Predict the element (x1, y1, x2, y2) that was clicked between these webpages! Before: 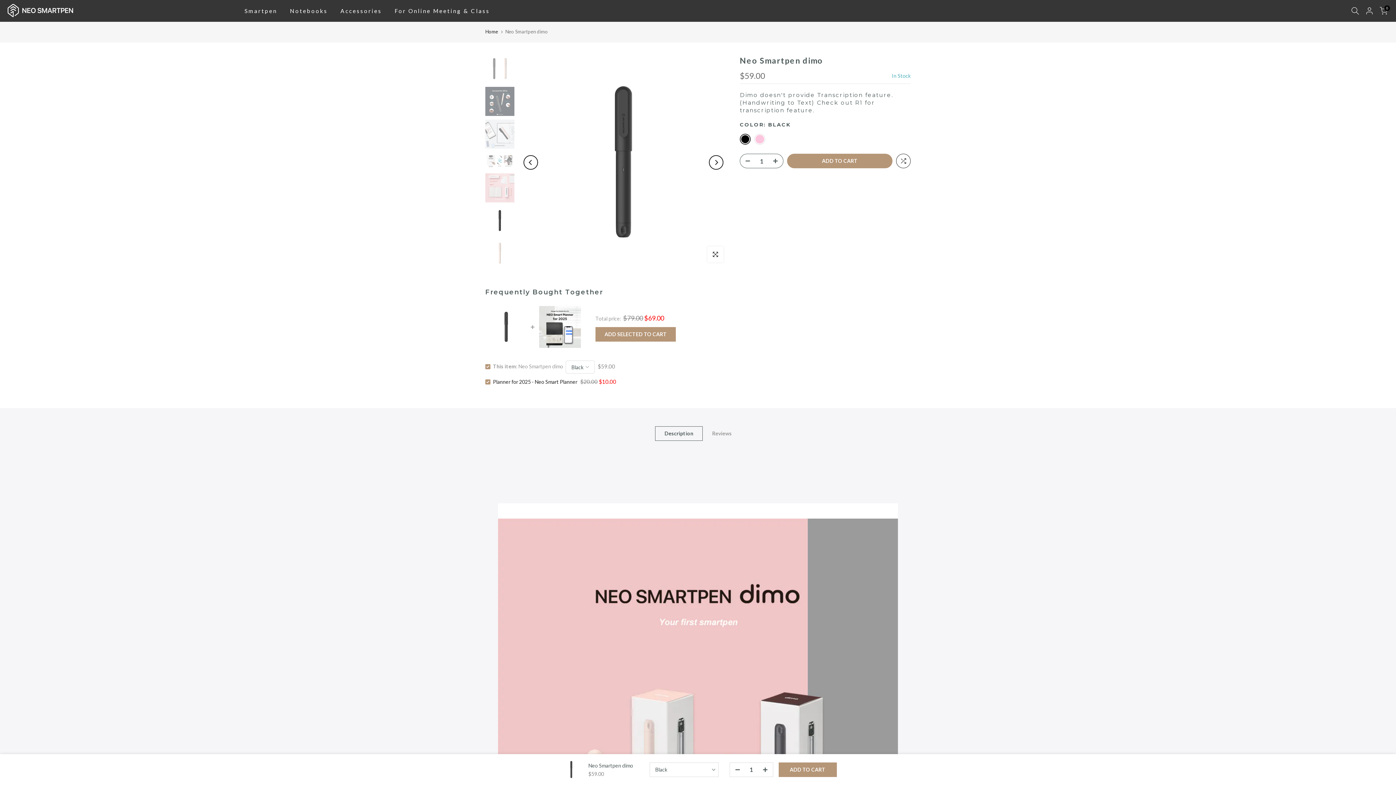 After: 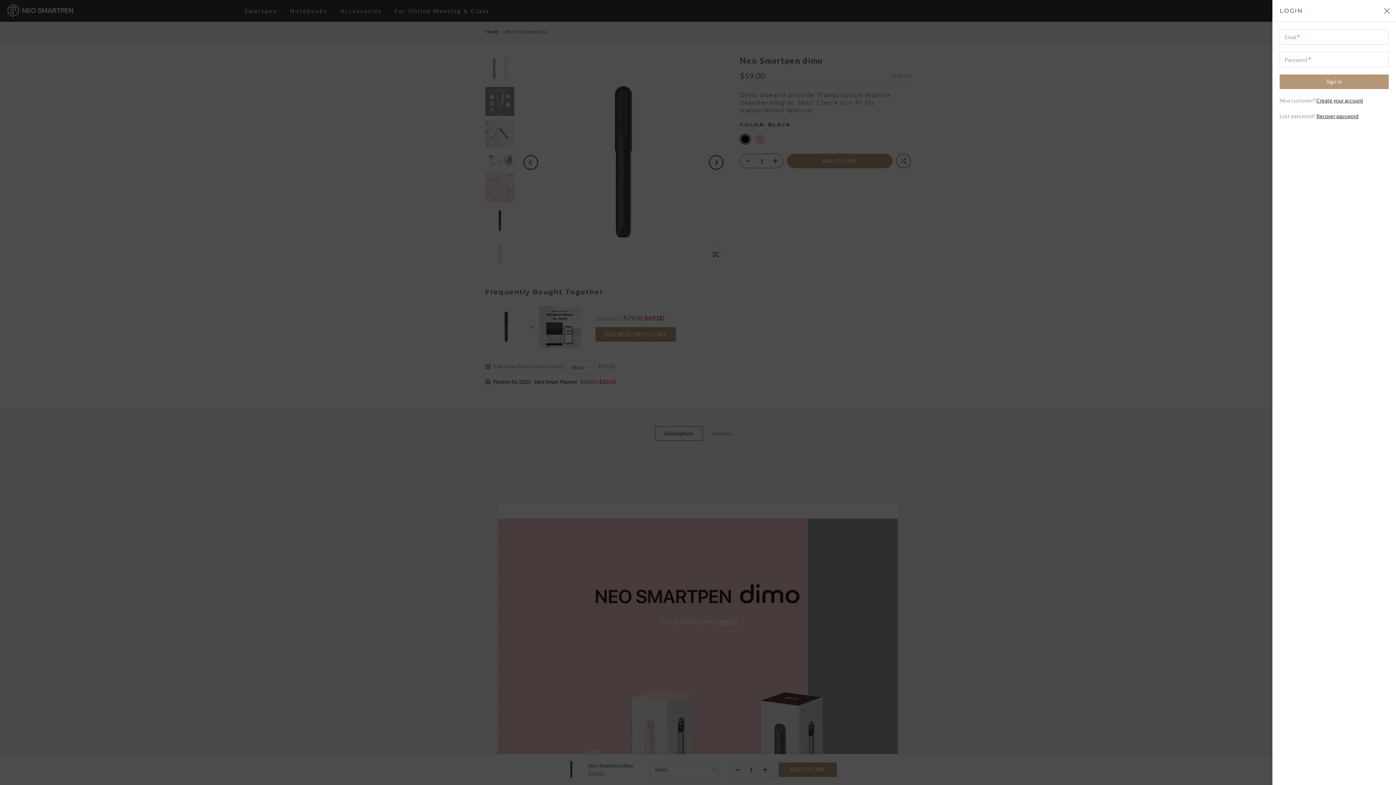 Action: bbox: (1365, 6, 1374, 15)